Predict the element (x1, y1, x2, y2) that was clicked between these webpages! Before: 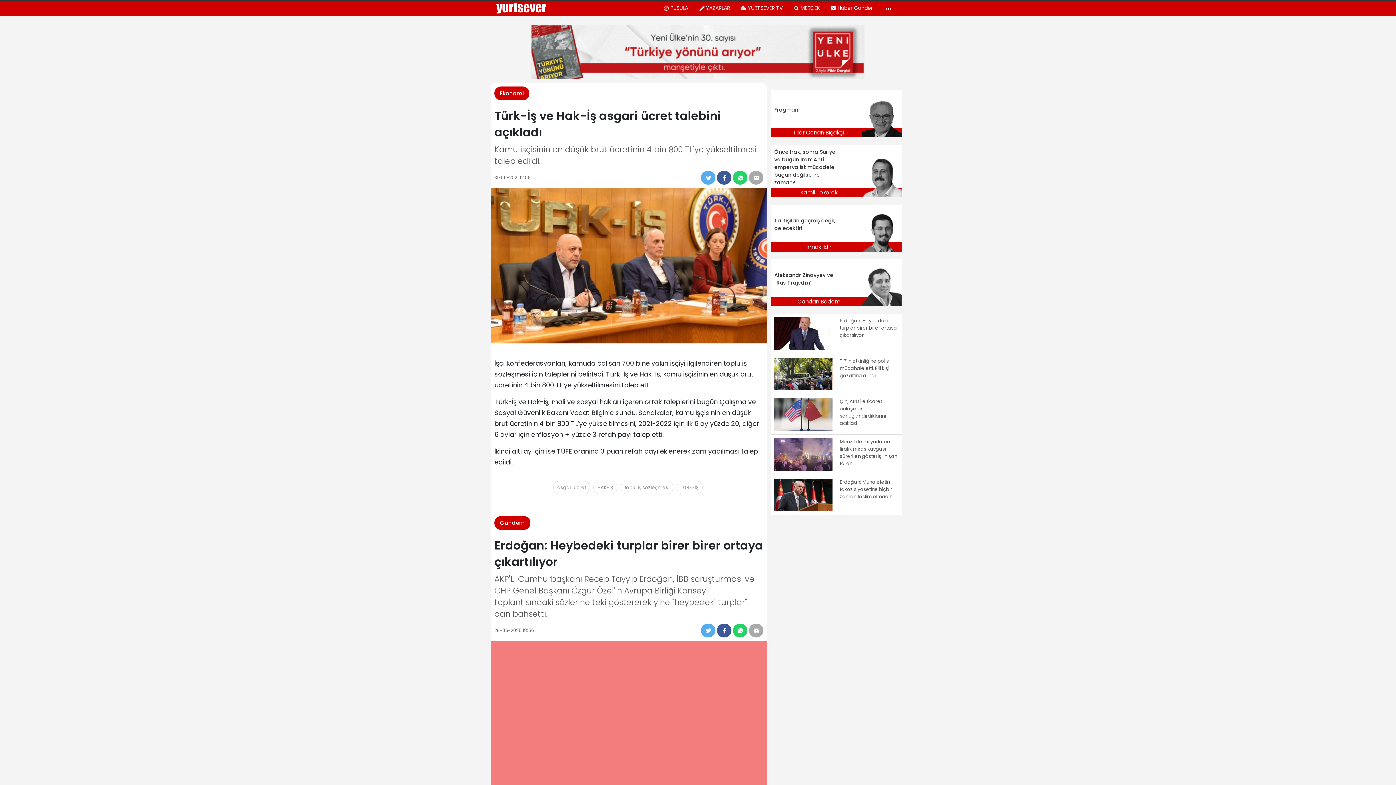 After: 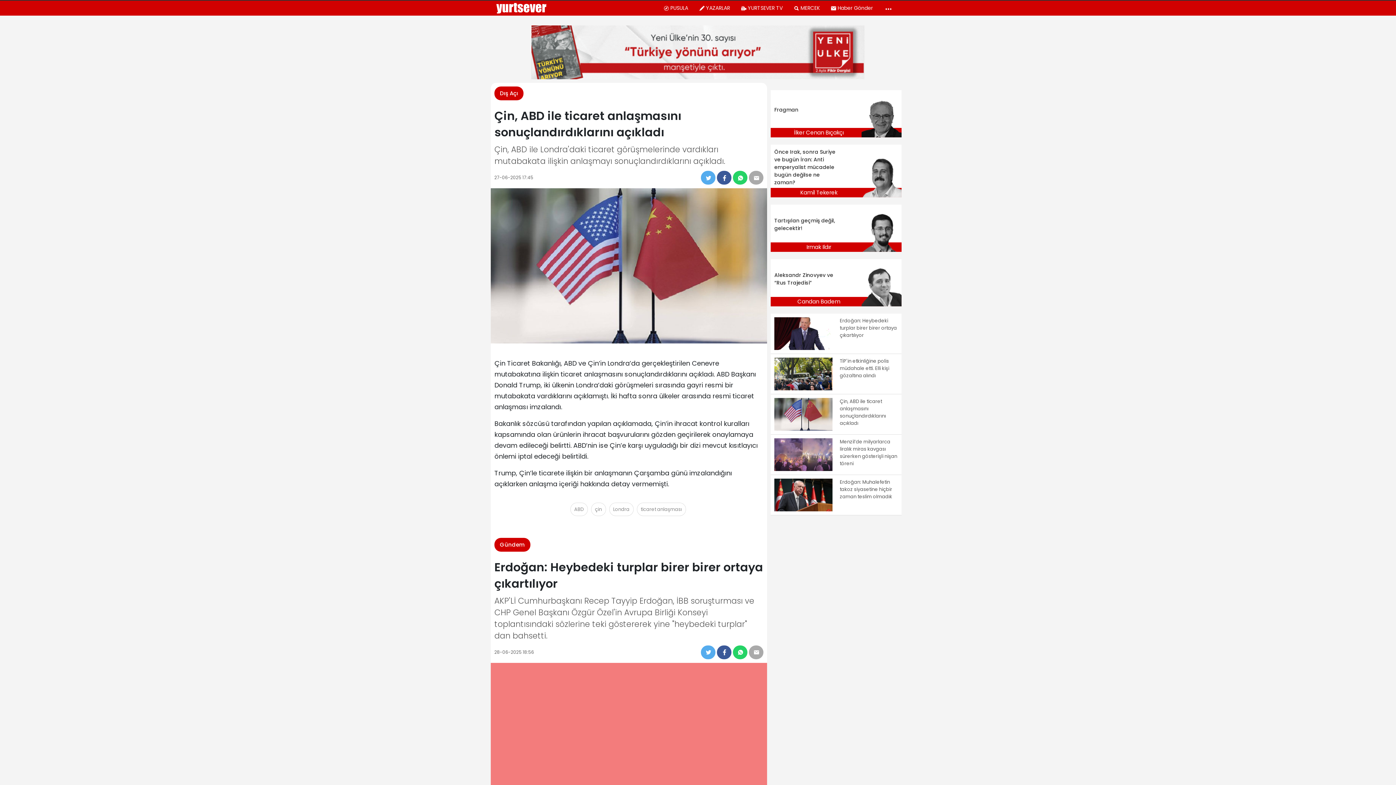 Action: bbox: (774, 410, 832, 418)